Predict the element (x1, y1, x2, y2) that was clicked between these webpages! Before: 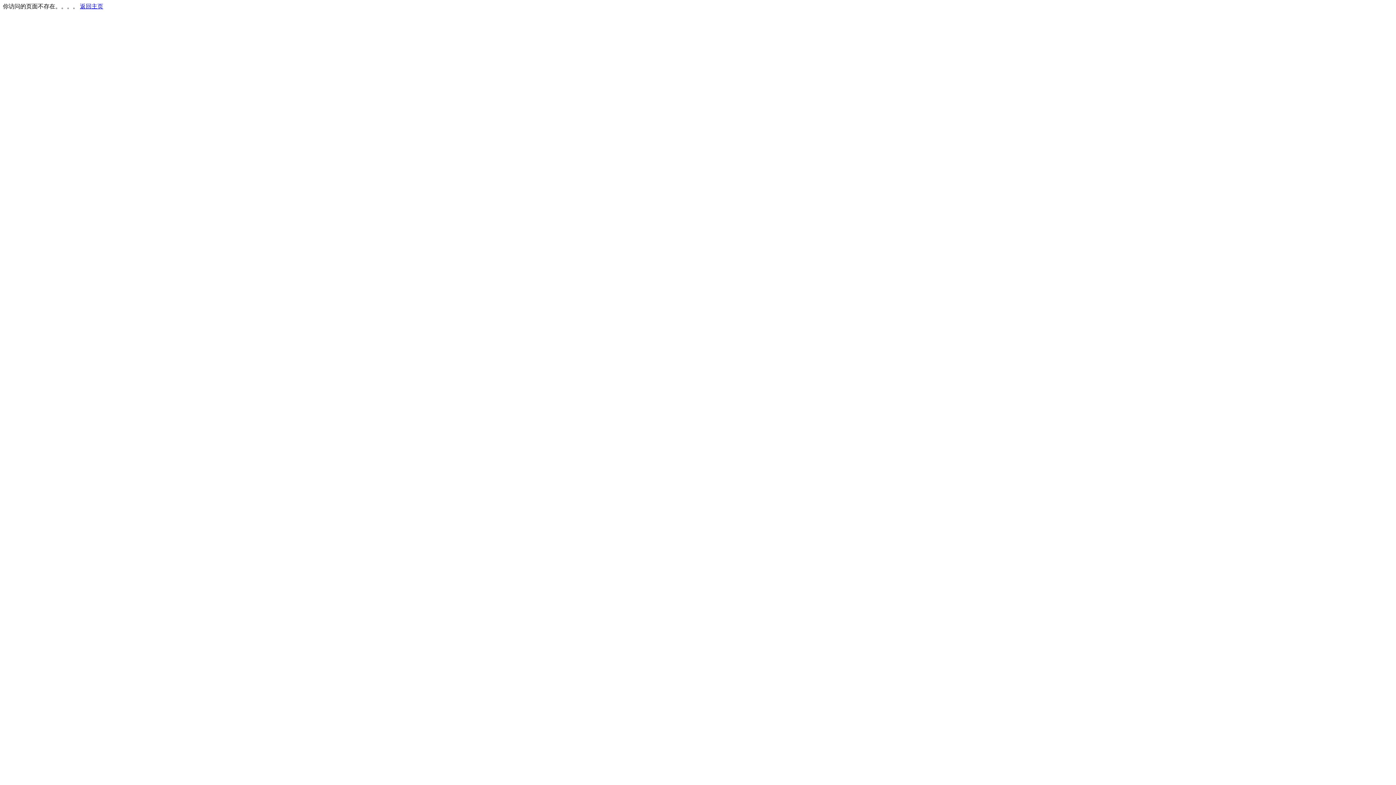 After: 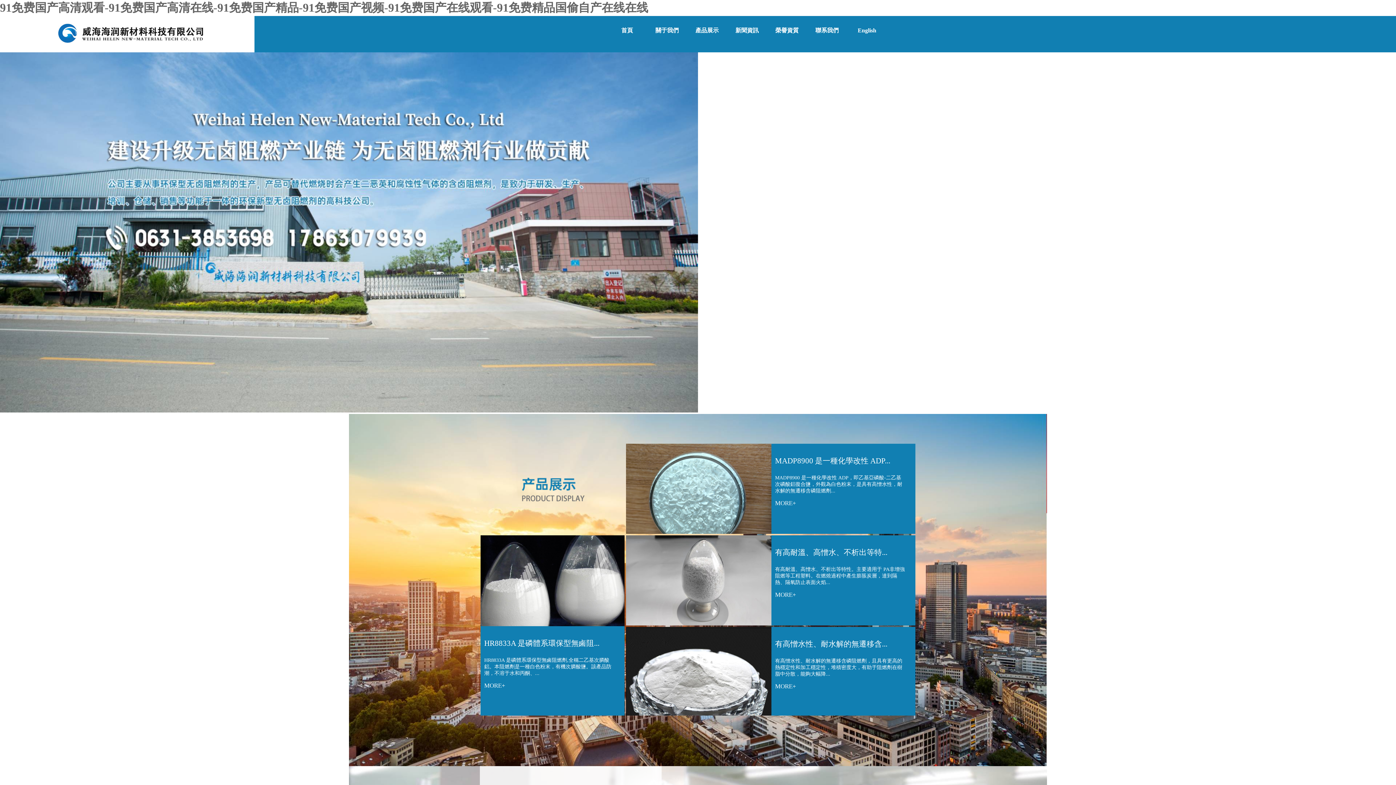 Action: bbox: (80, 3, 103, 9) label: 返回主页